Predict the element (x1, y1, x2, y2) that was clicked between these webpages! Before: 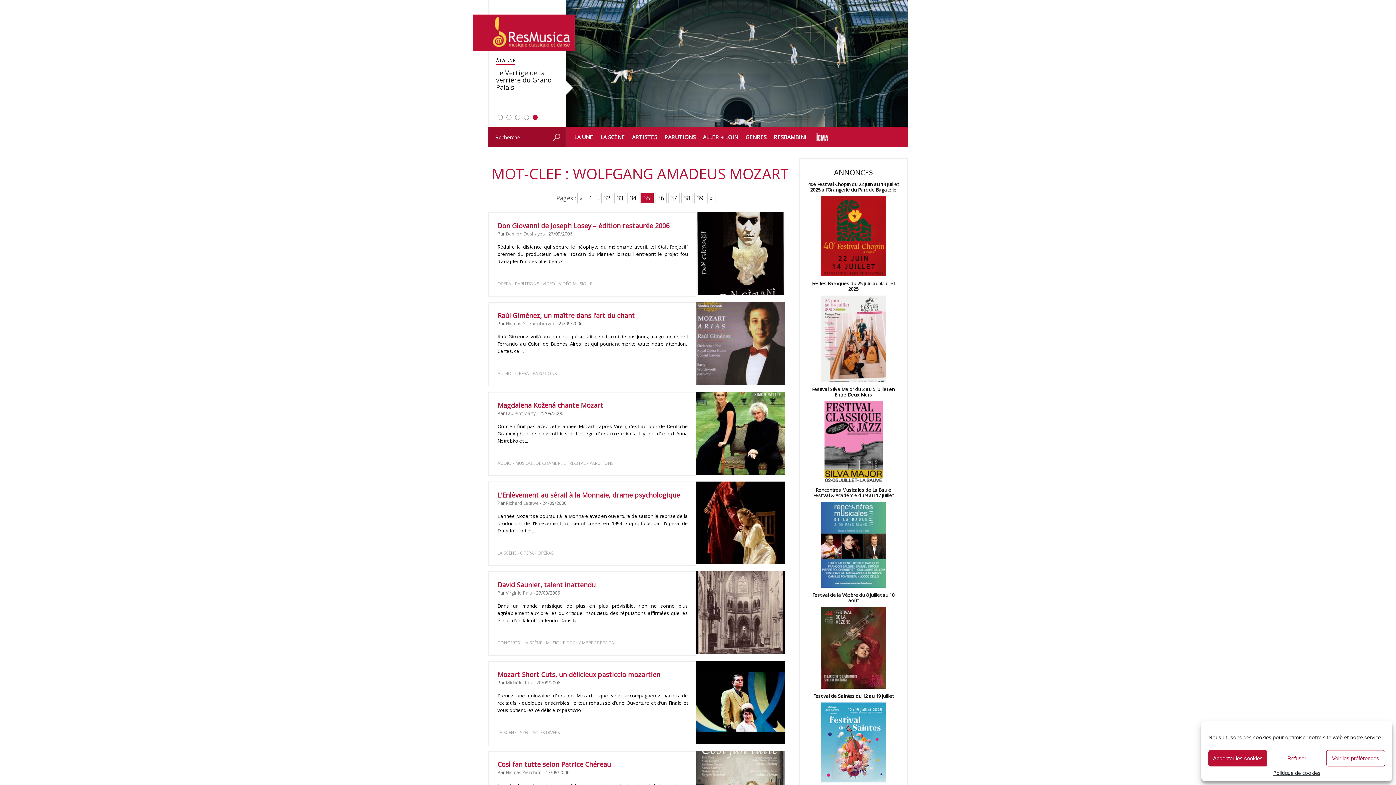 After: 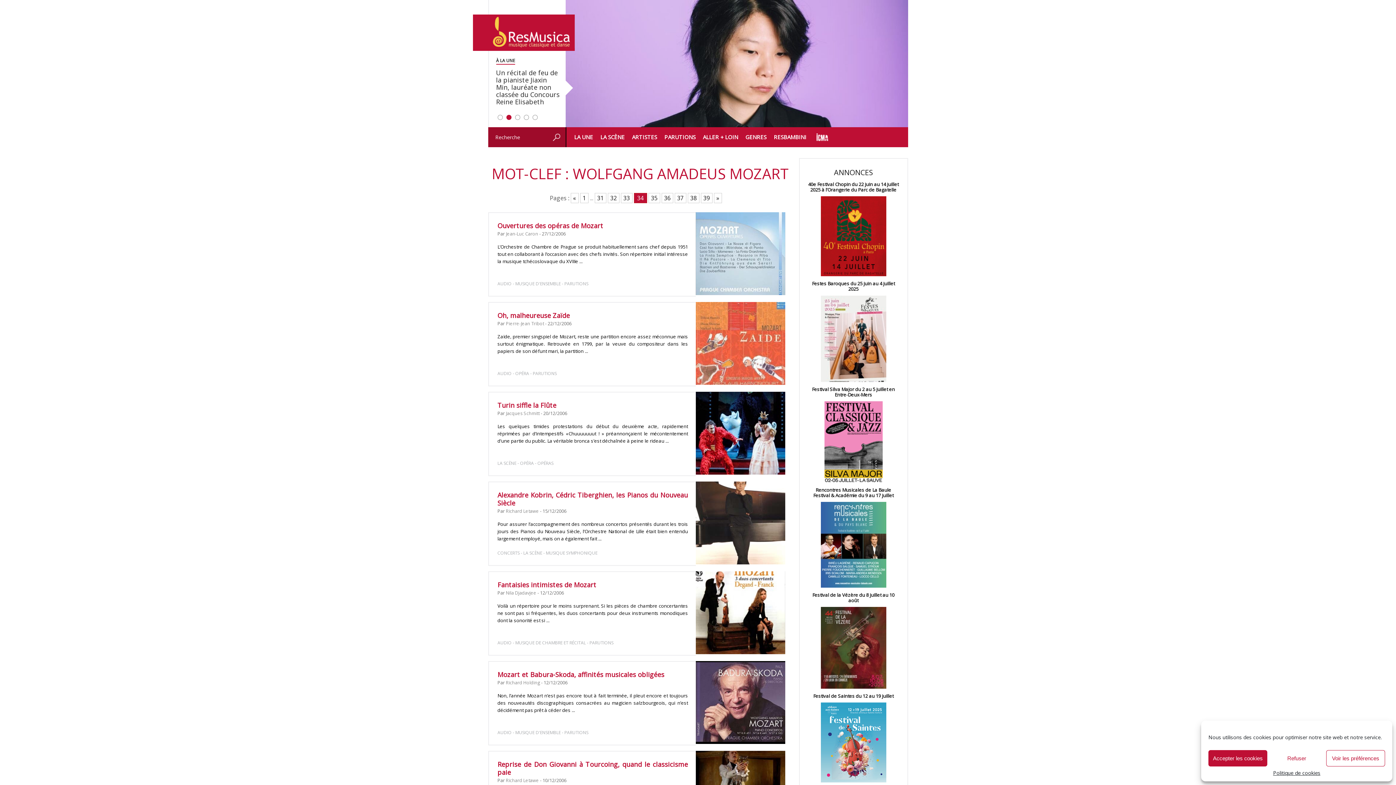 Action: label: Go to page 34 bbox: (627, 193, 639, 203)